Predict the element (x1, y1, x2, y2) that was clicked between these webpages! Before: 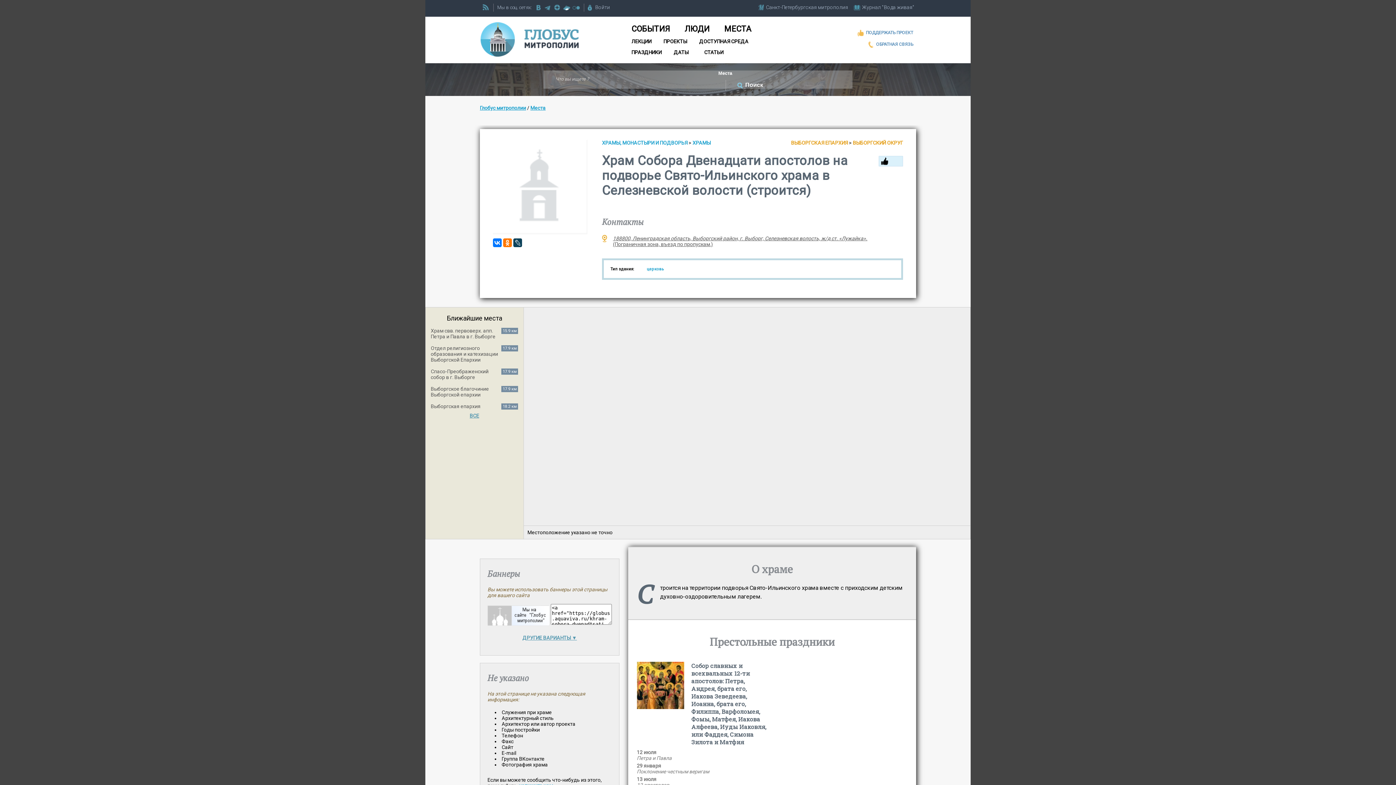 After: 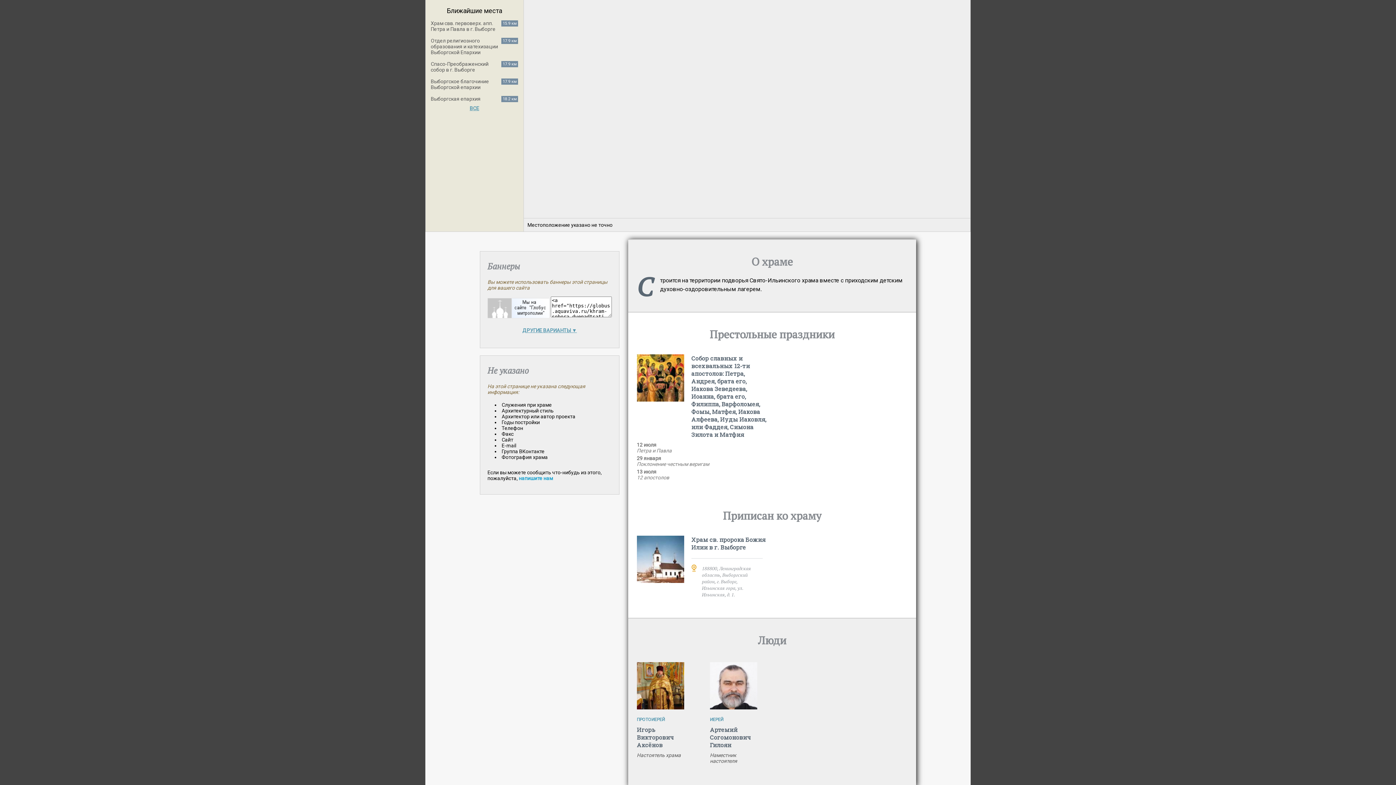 Action: bbox: (602, 235, 903, 247) label: 188800, Ленинградская область, Выборгский район, г. Выборг, Селезневская волость, ж/д ст. «Лужайка».
(Пограничная зона, въезд по пропускам.)